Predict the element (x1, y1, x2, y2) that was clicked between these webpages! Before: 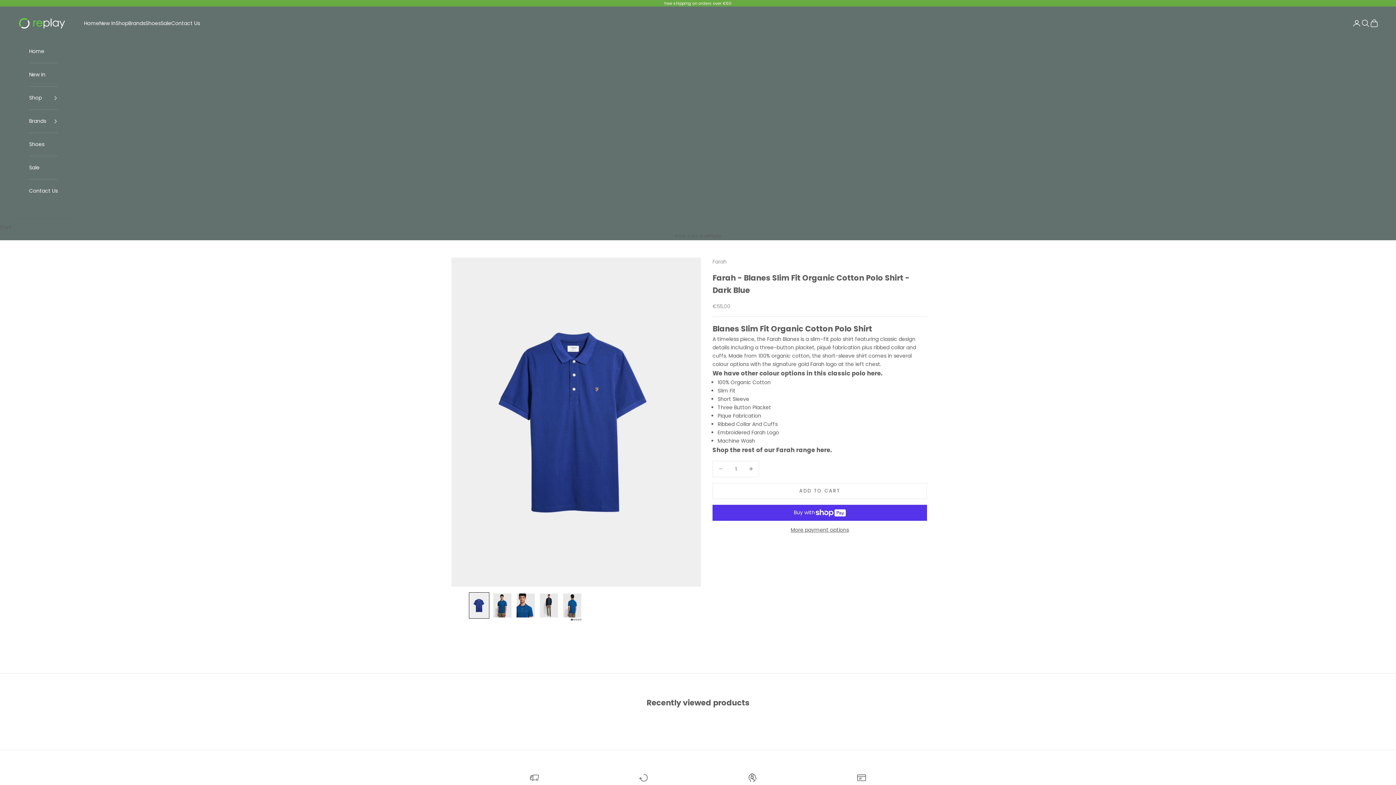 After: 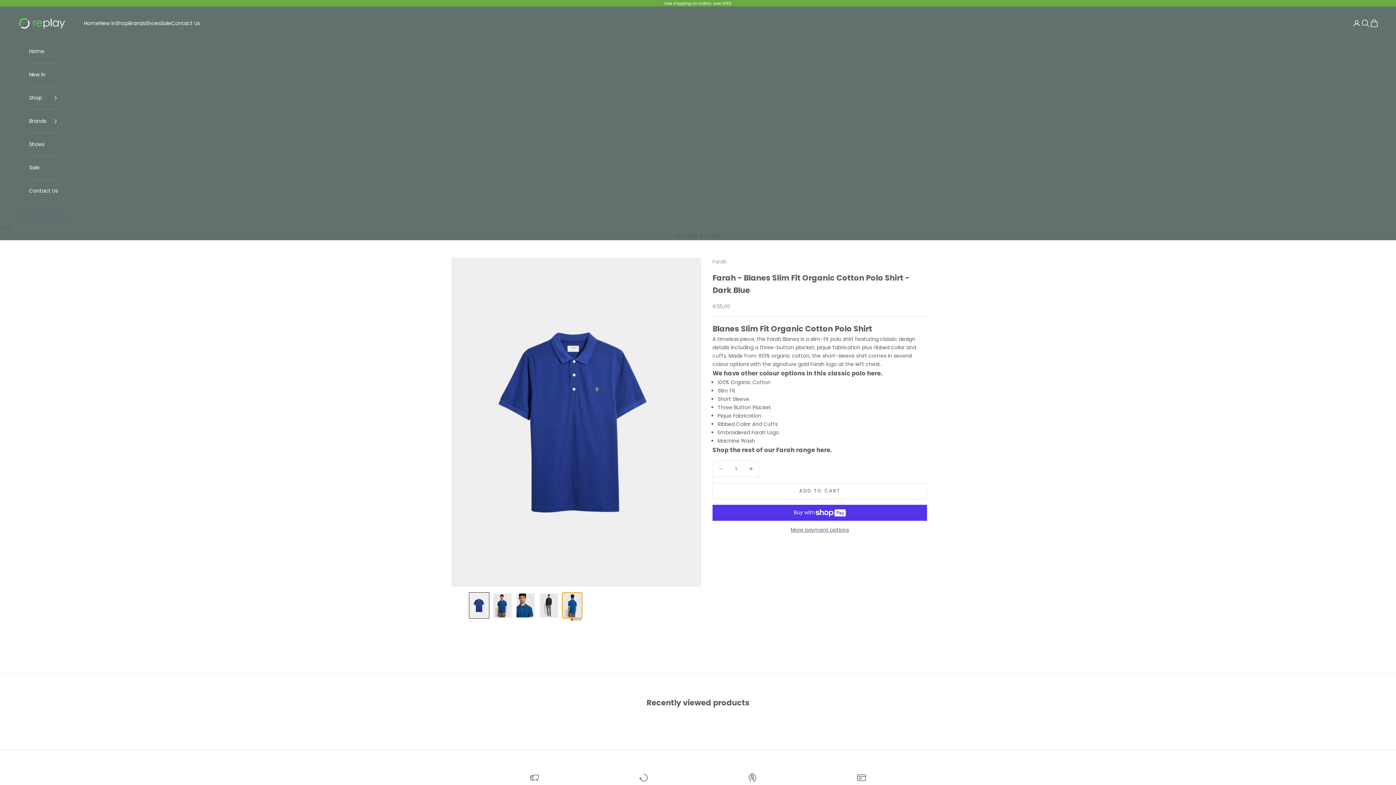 Action: bbox: (562, 592, 582, 618) label: Go to item 5